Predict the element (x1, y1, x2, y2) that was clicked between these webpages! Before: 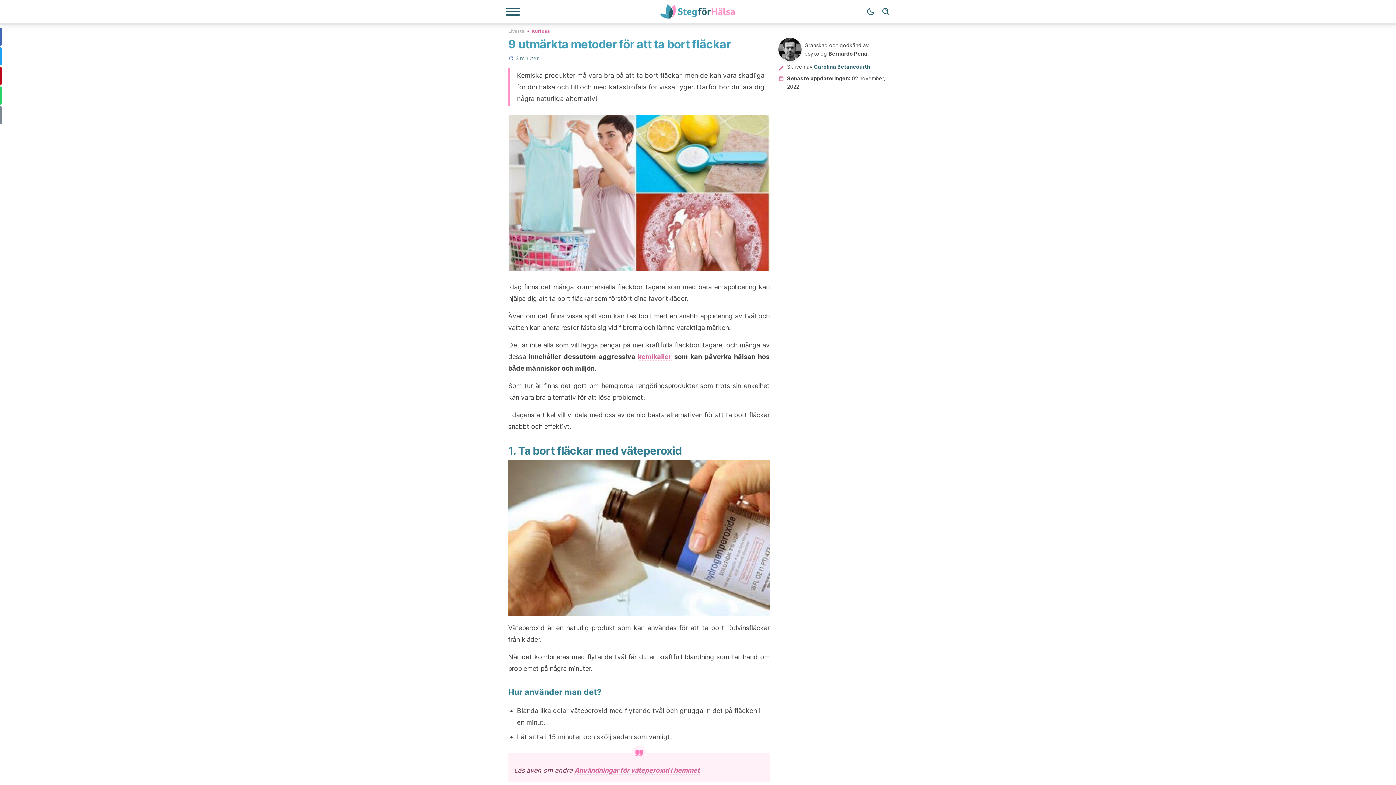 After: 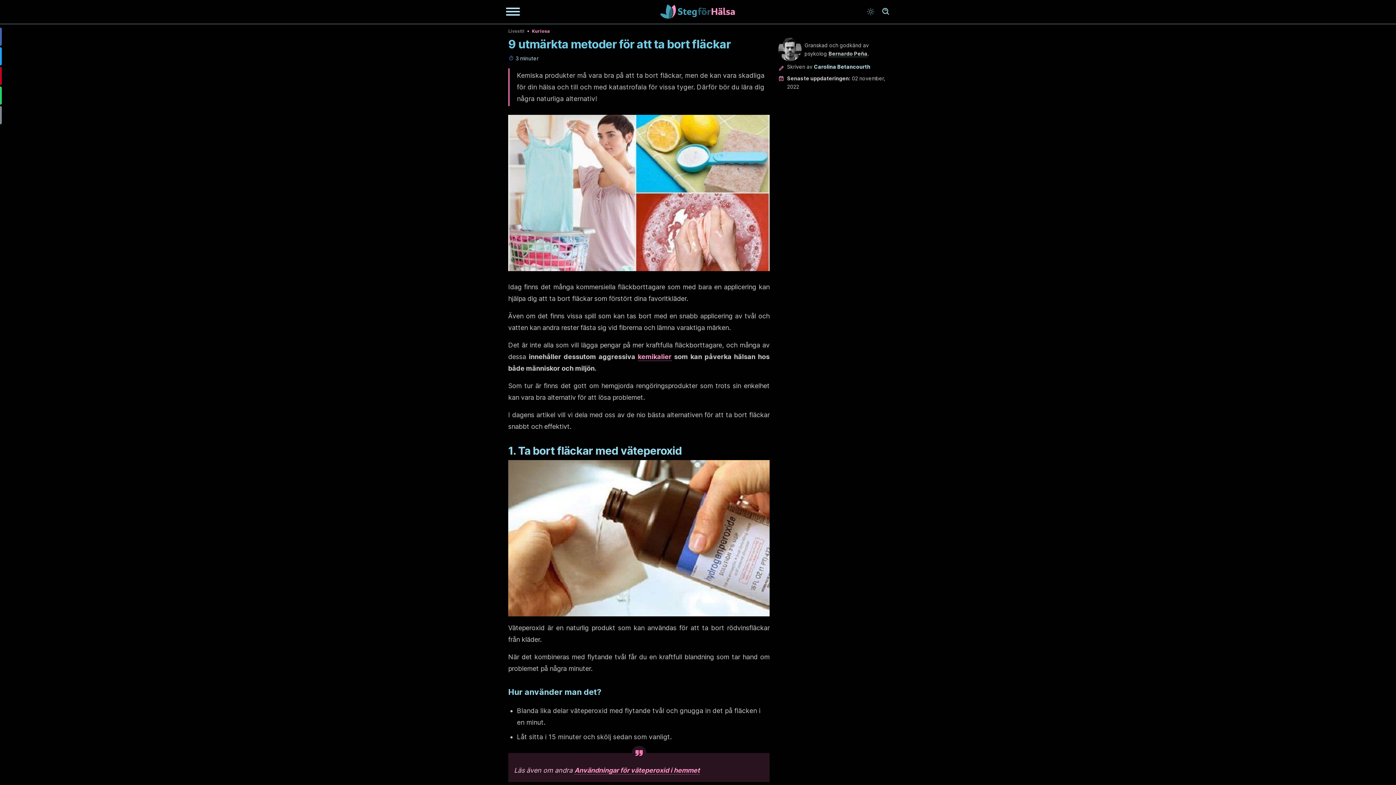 Action: label: Dark mode bbox: (863, 4, 878, 19)